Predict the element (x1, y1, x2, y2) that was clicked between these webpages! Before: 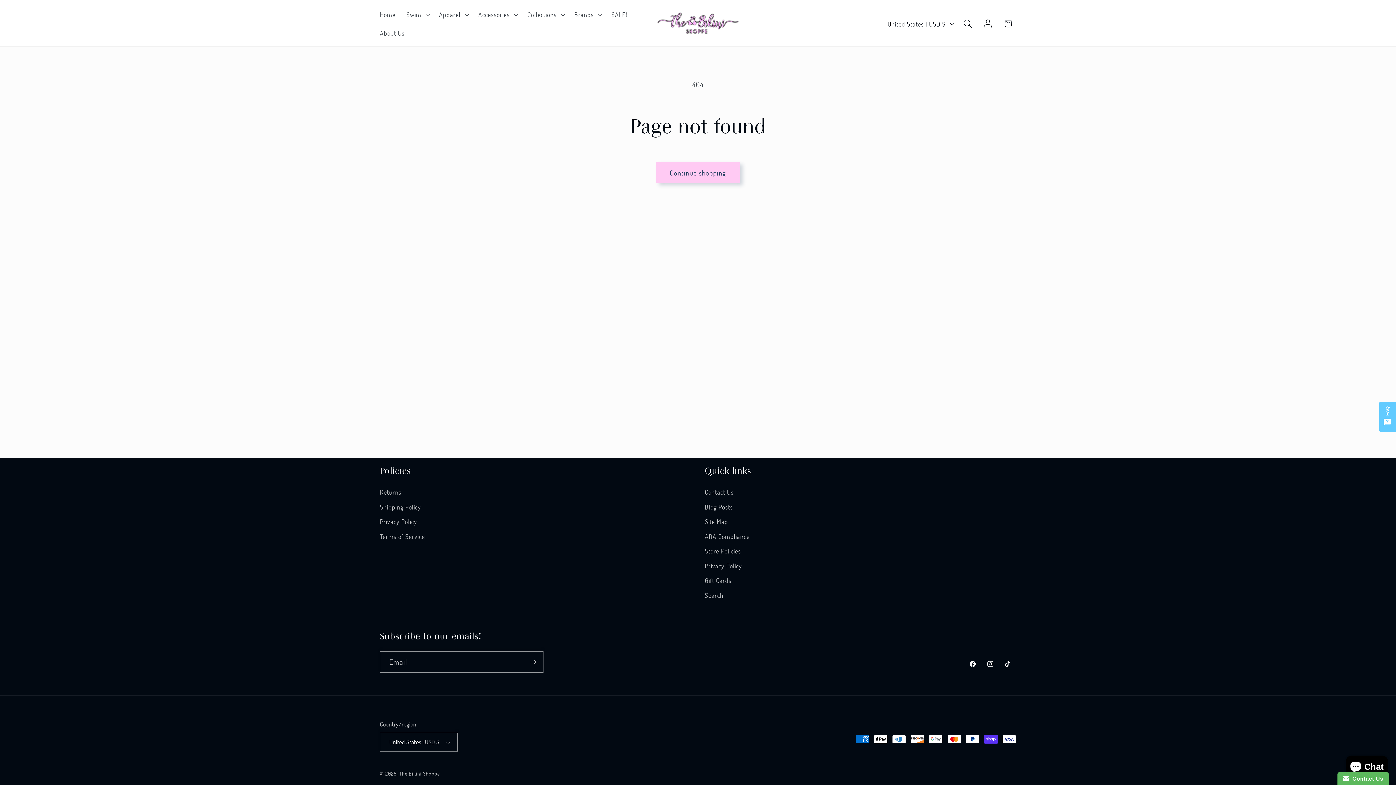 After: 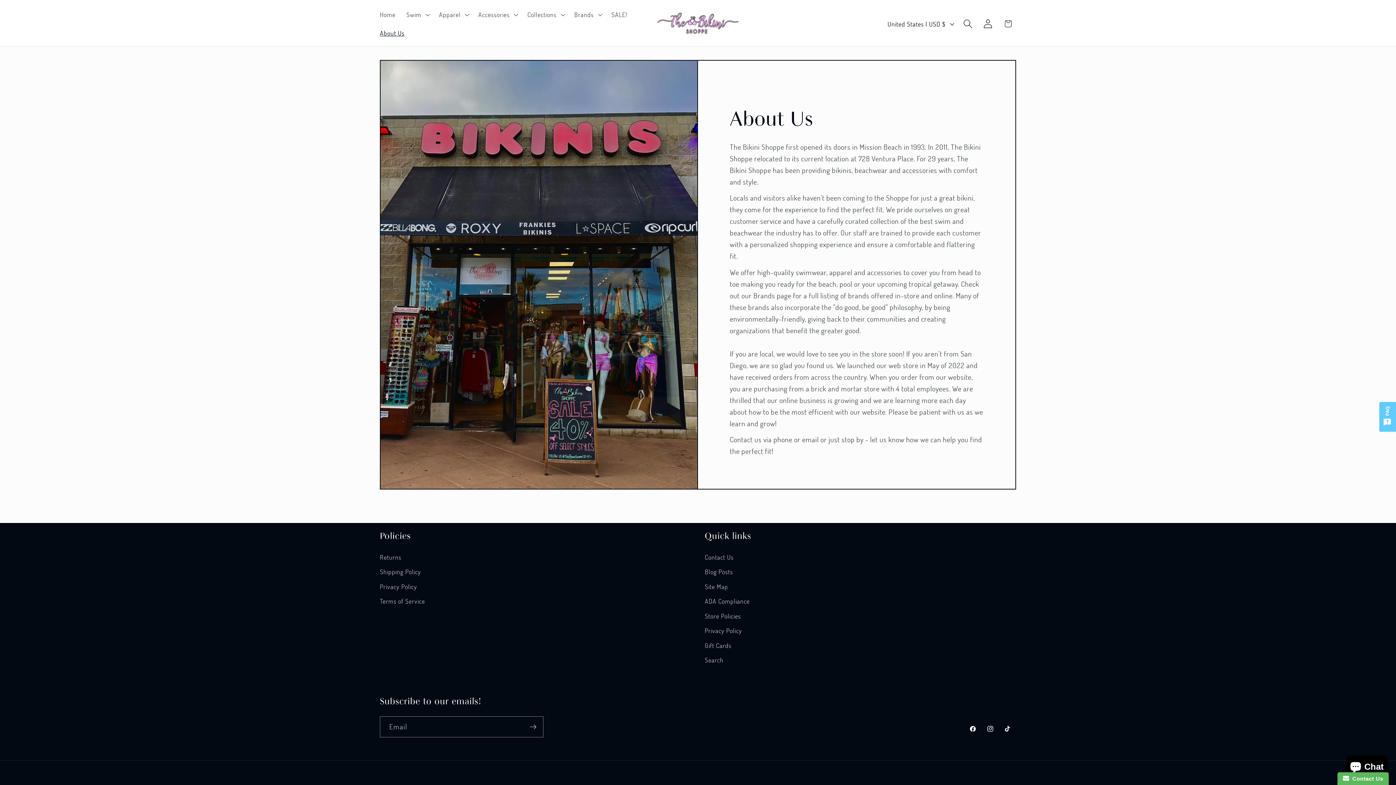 Action: bbox: (374, 23, 410, 42) label: About Us